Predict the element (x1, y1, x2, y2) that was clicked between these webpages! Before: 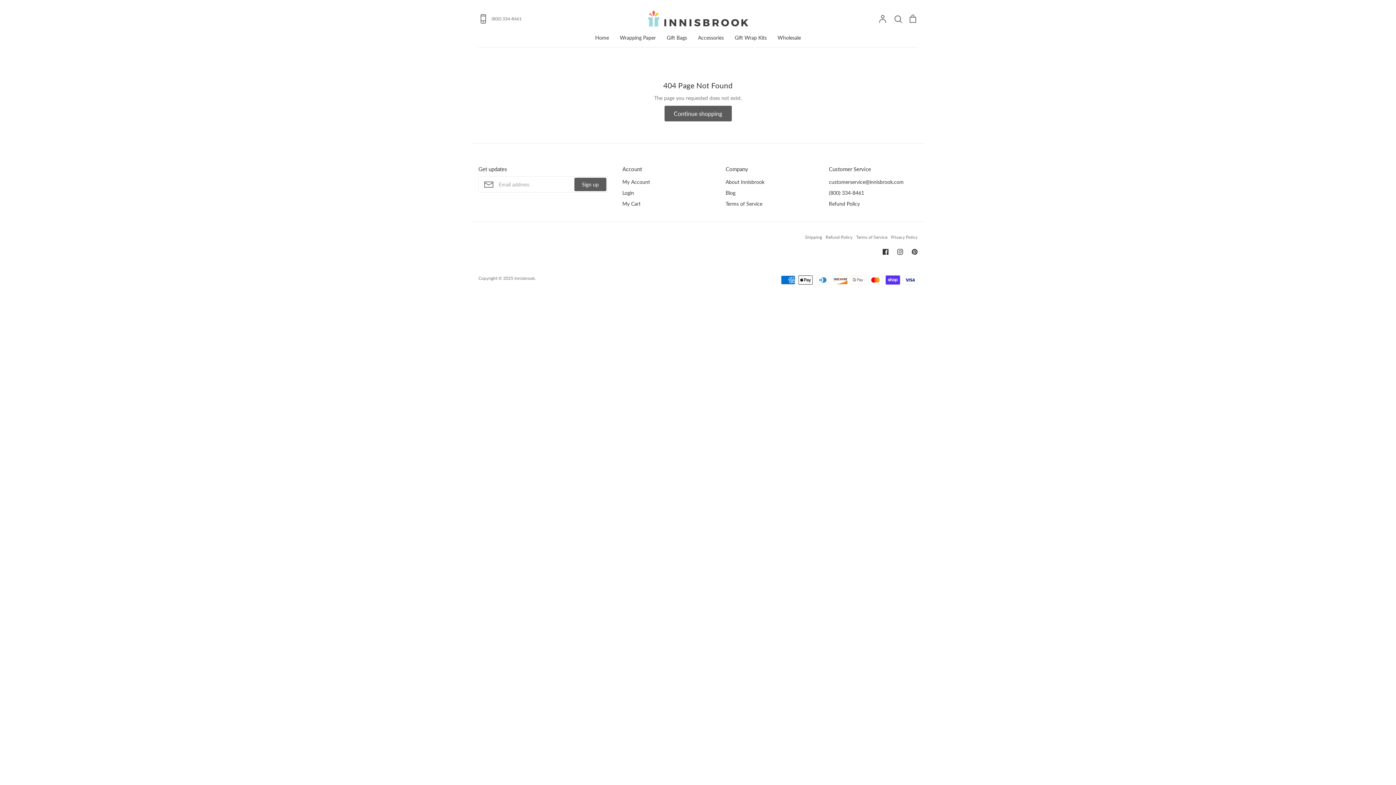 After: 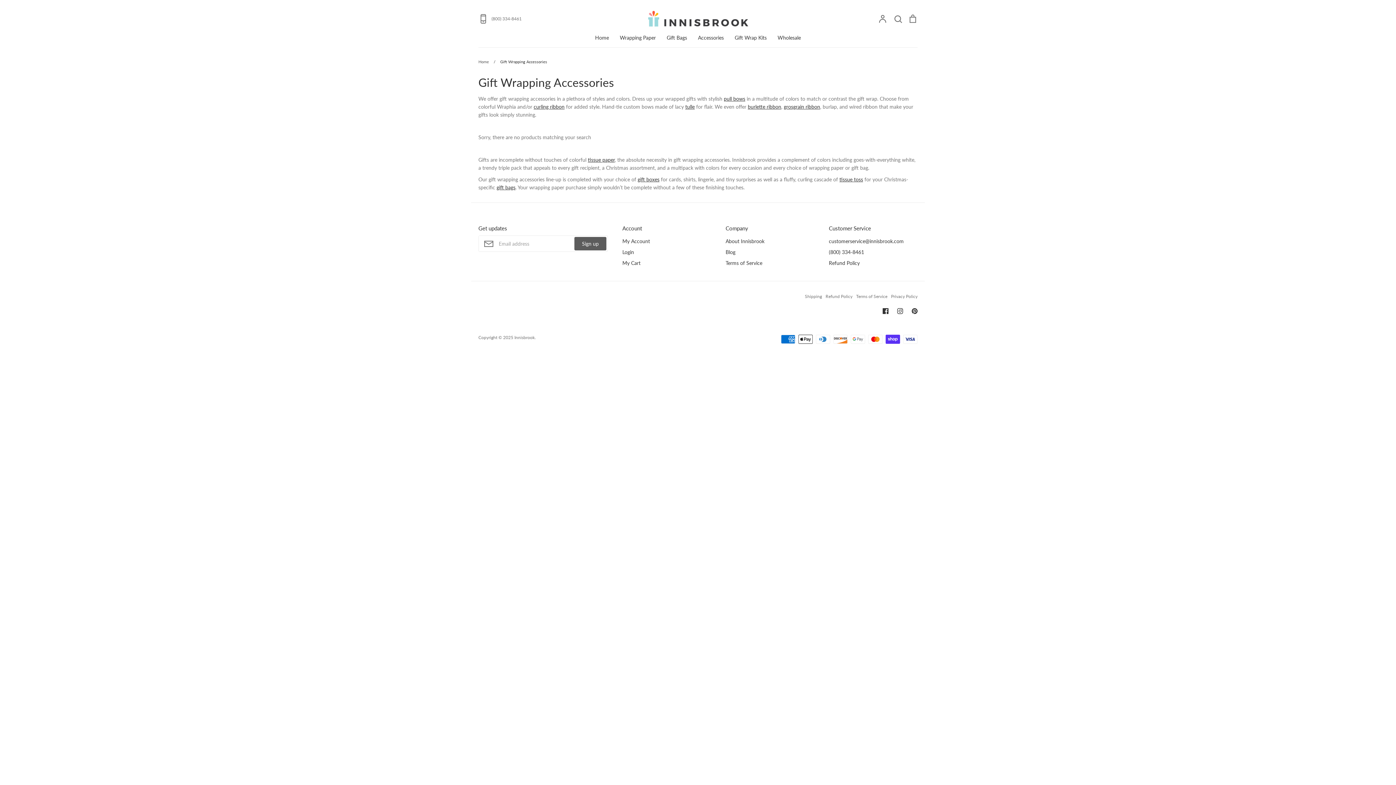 Action: bbox: (694, 31, 727, 43) label: Accessories